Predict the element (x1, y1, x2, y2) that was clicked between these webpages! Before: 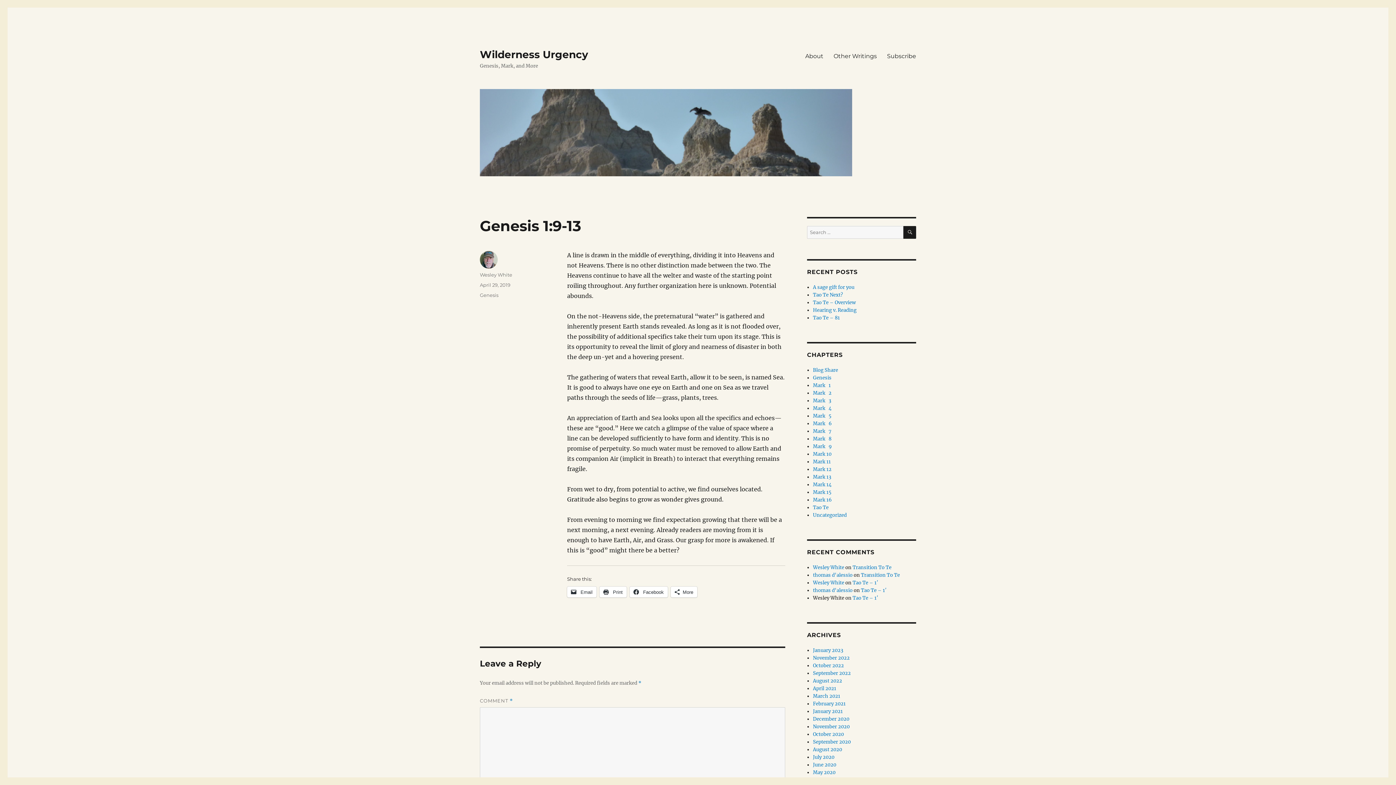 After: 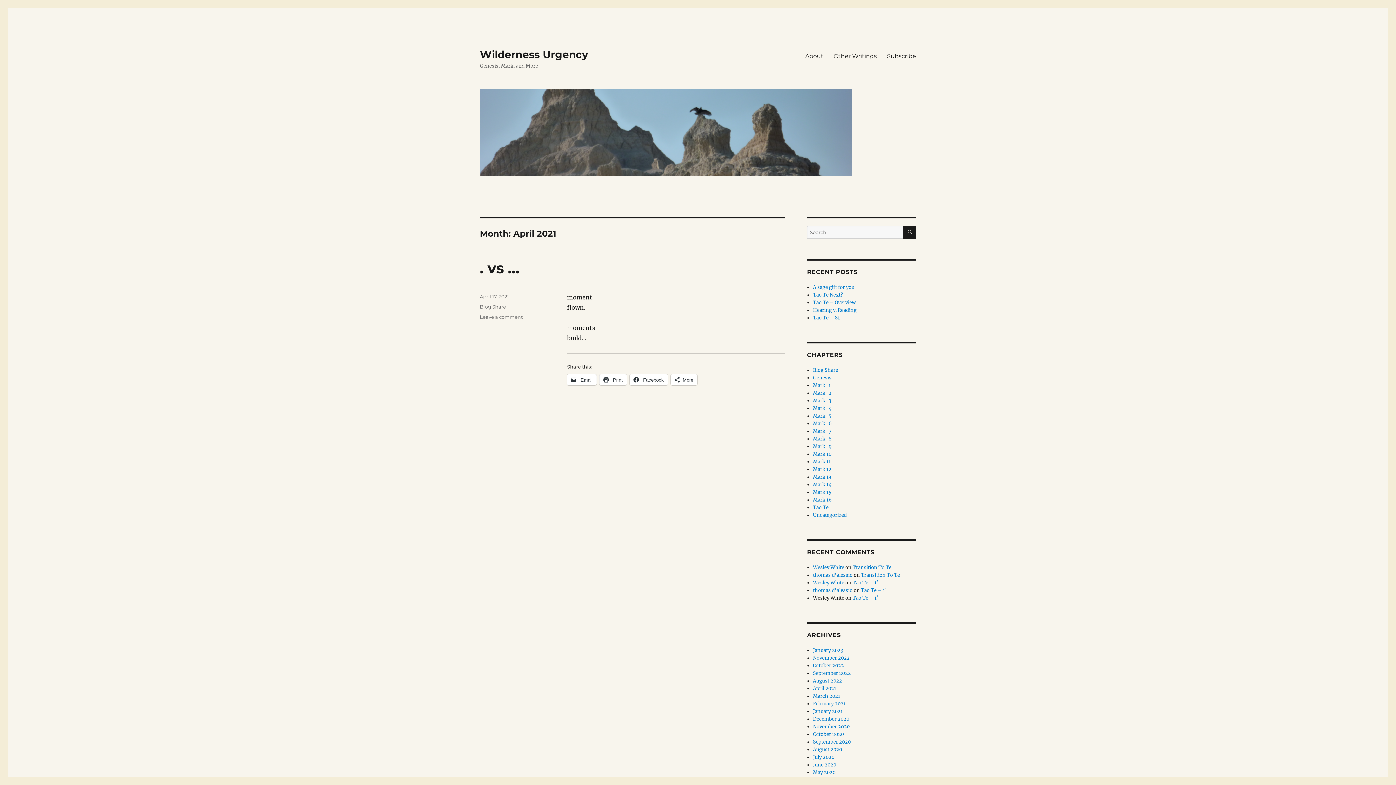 Action: label: April 2021 bbox: (813, 685, 836, 692)